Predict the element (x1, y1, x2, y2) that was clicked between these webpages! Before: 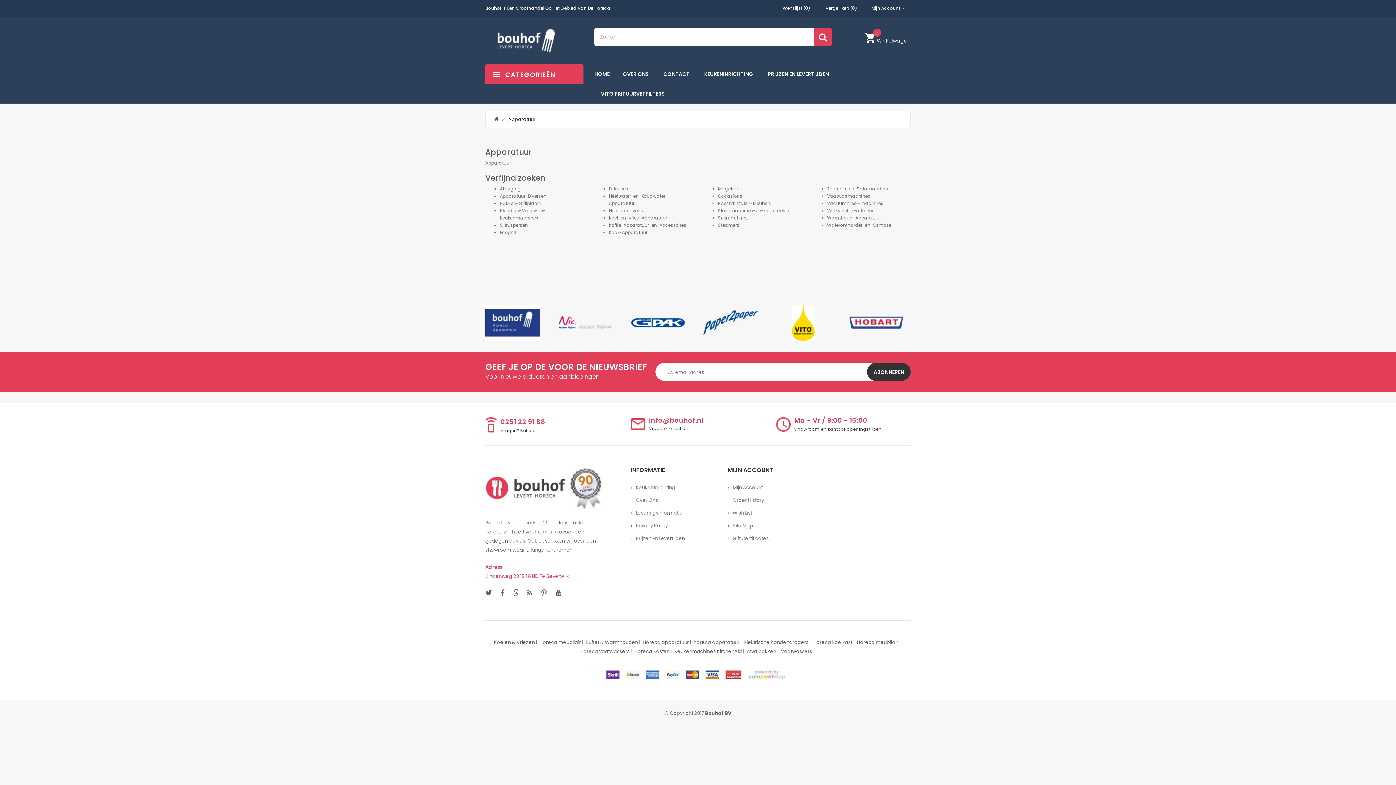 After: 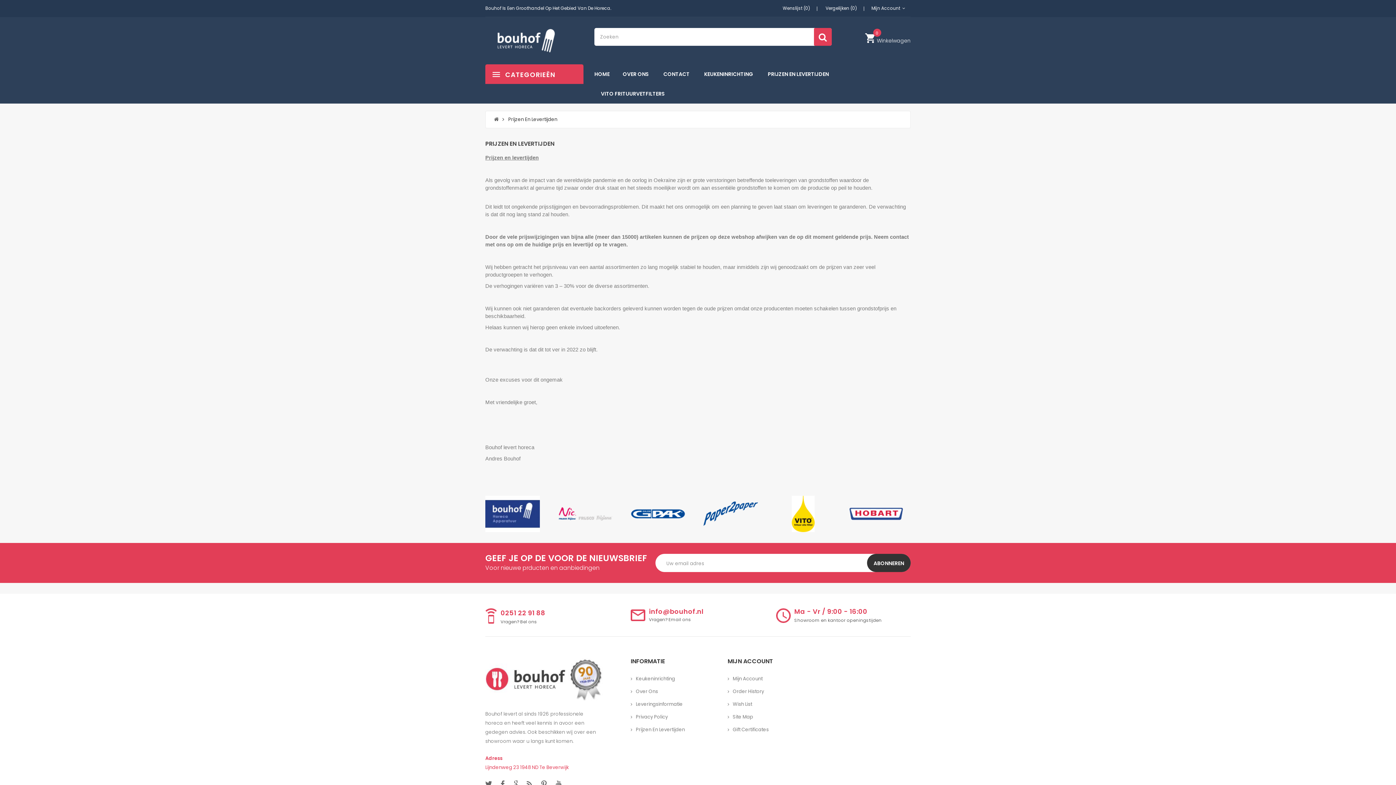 Action: label: PRIJZEN EN LEVERTIJDEN bbox: (761, 64, 835, 84)